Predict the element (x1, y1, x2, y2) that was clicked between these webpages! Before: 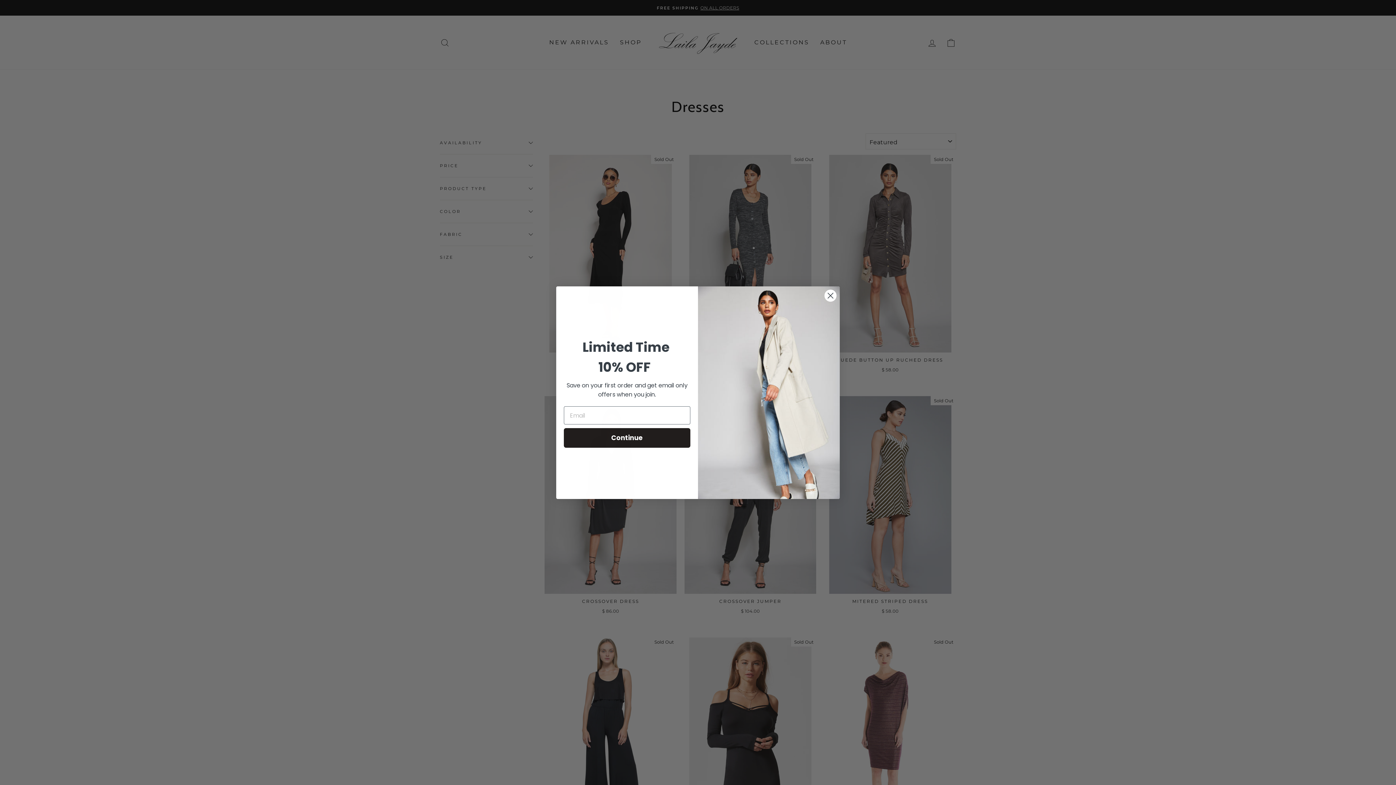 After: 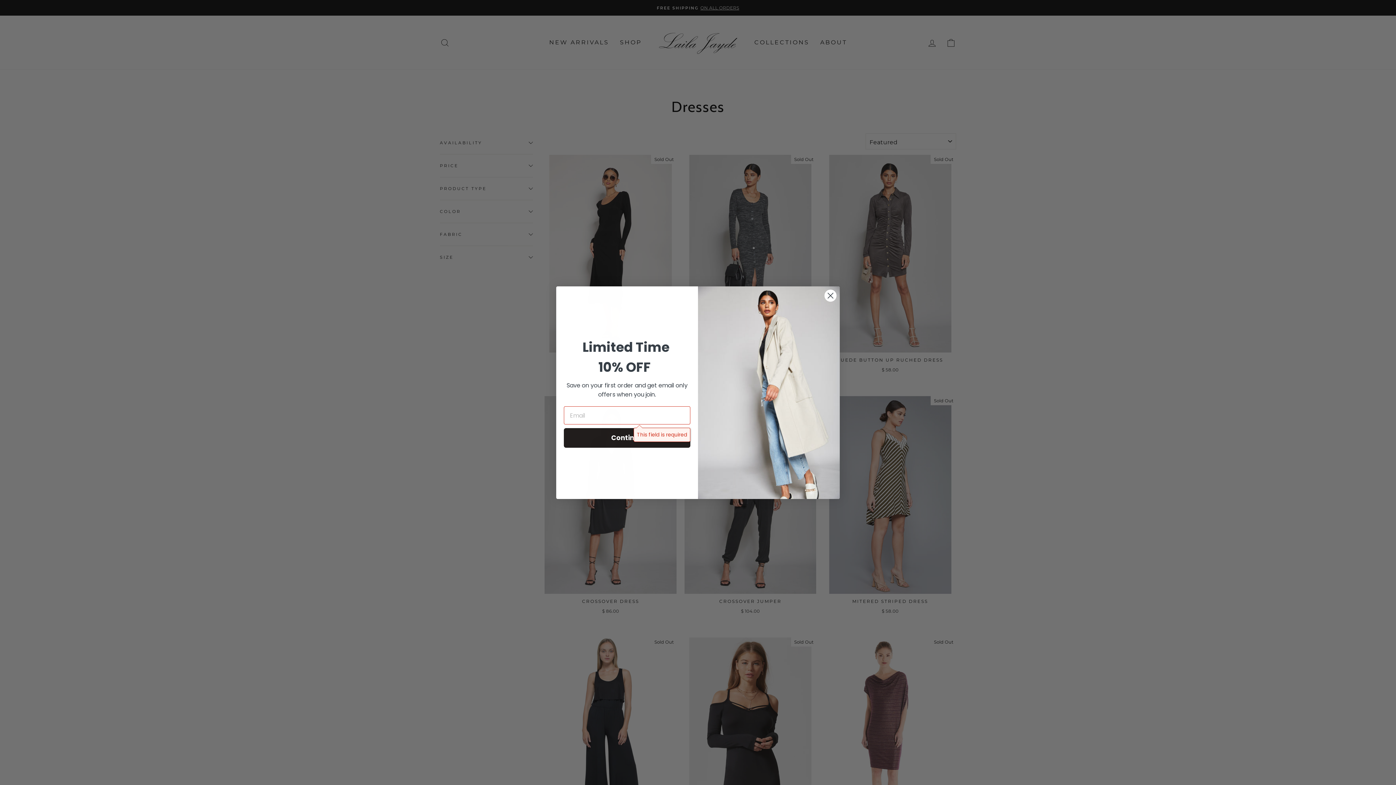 Action: label: Continue bbox: (564, 428, 690, 448)